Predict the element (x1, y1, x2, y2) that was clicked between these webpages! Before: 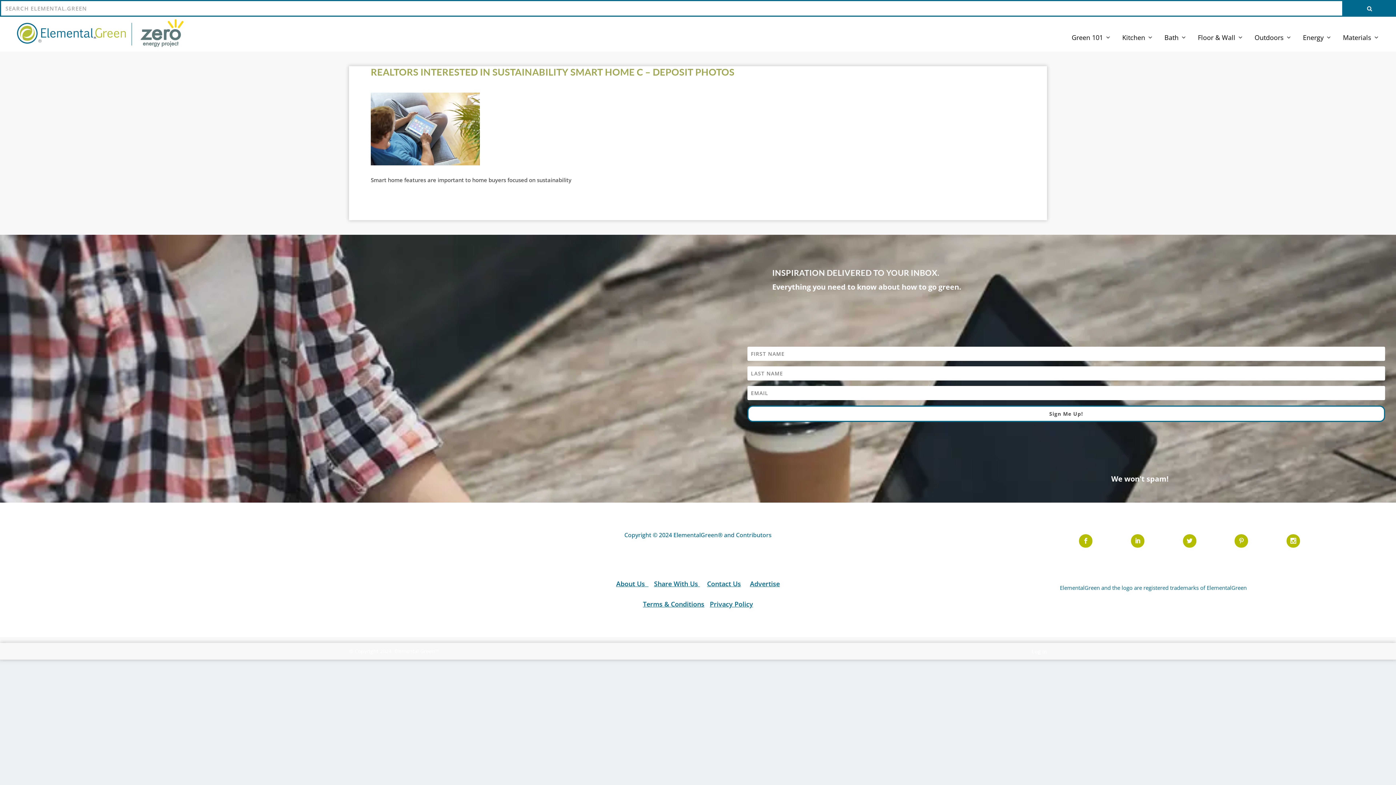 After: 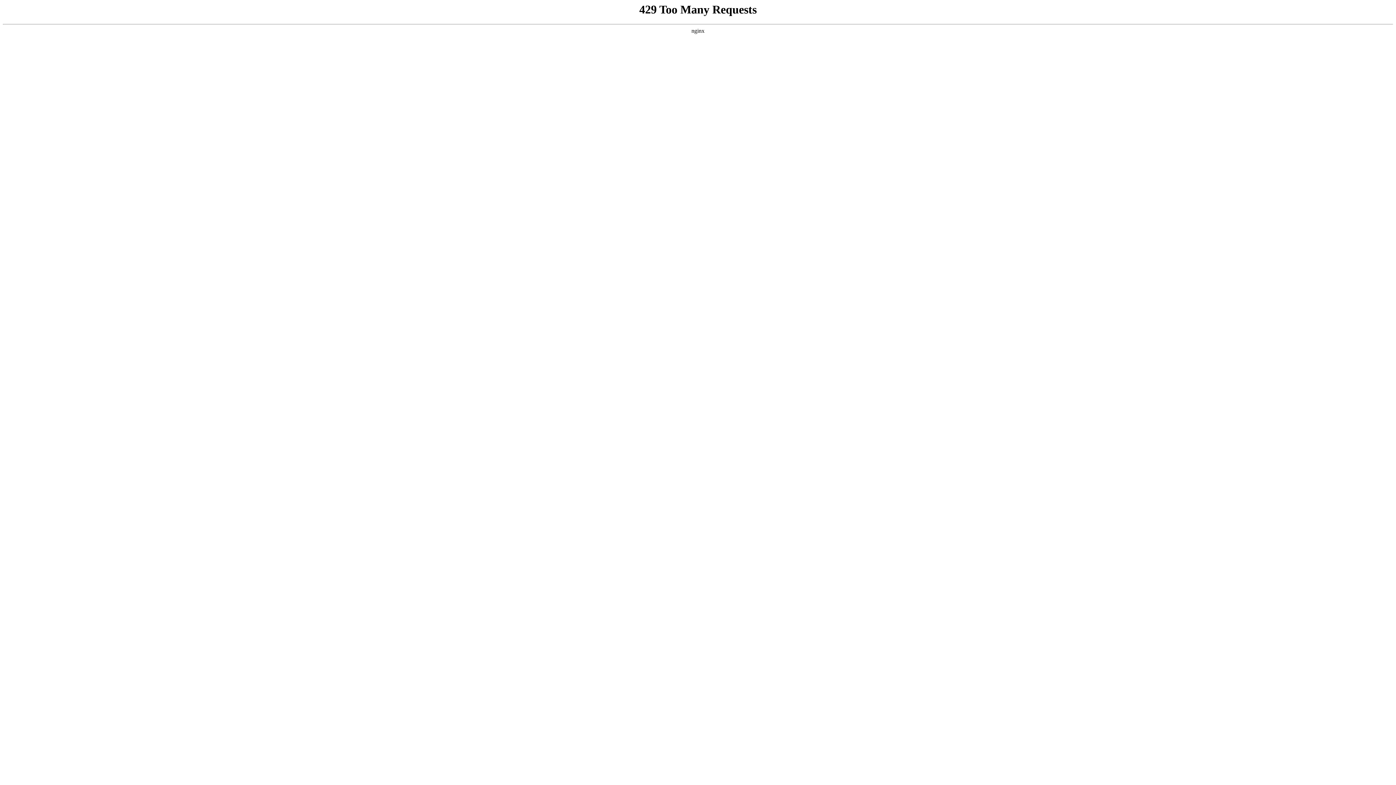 Action: bbox: (1343, 34, 1380, 51) label: Materials